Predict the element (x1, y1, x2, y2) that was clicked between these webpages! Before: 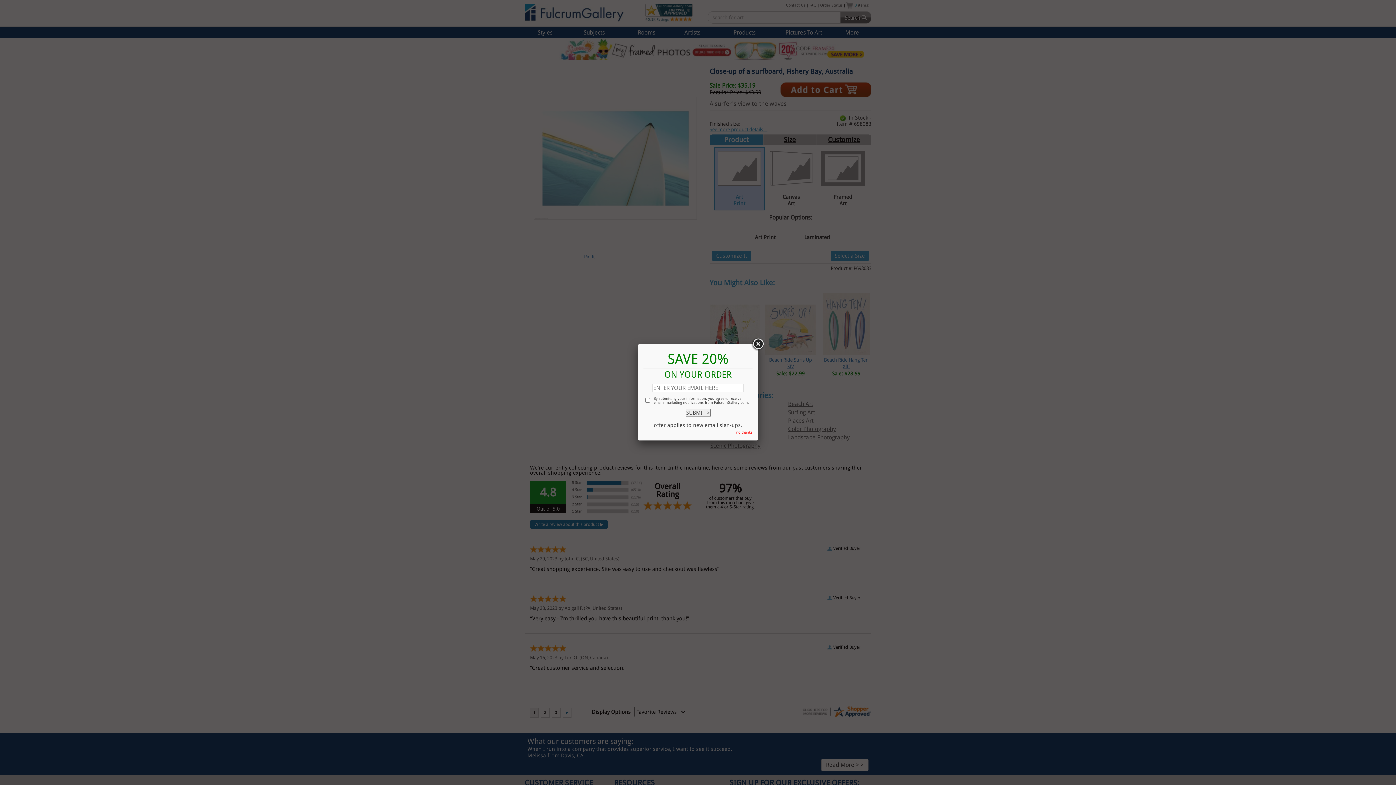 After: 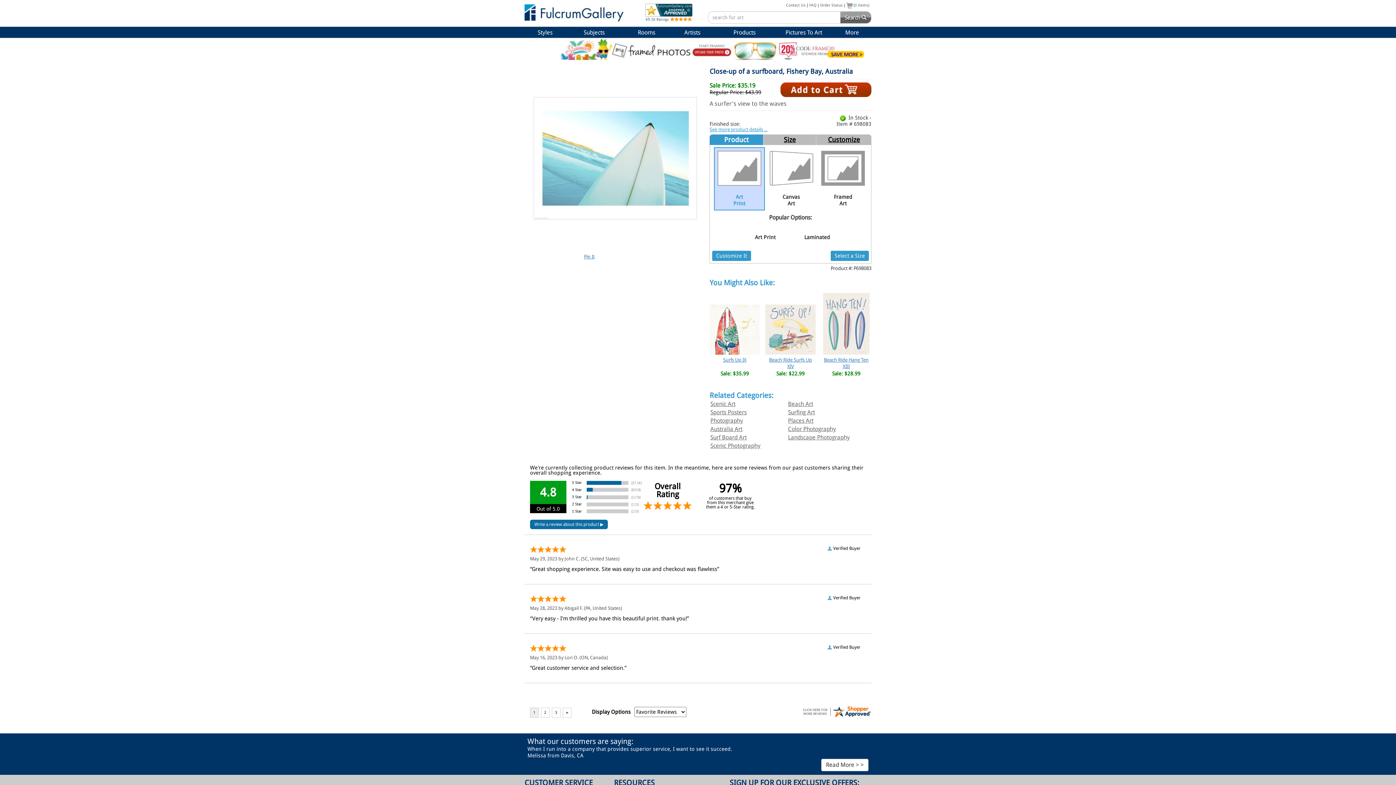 Action: bbox: (751, 337, 764, 350)